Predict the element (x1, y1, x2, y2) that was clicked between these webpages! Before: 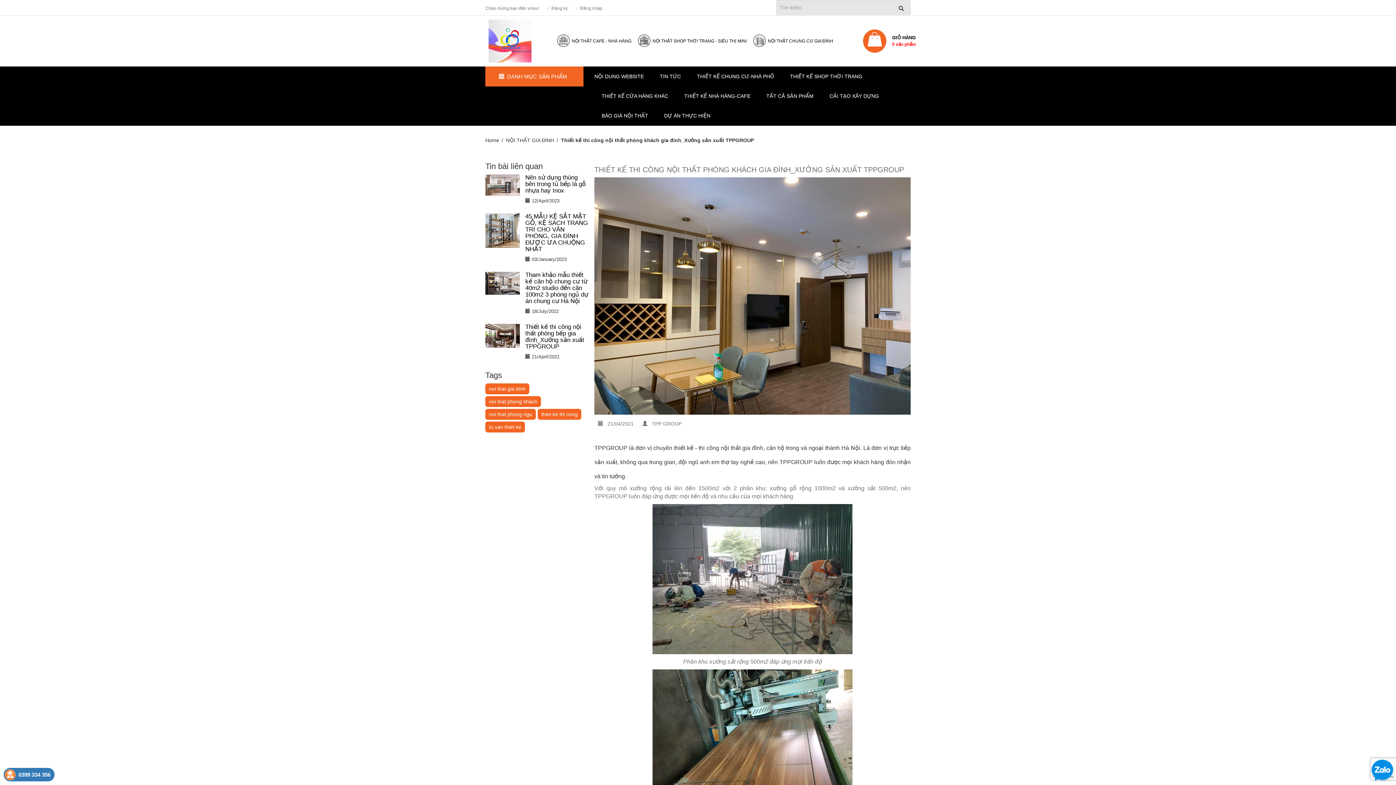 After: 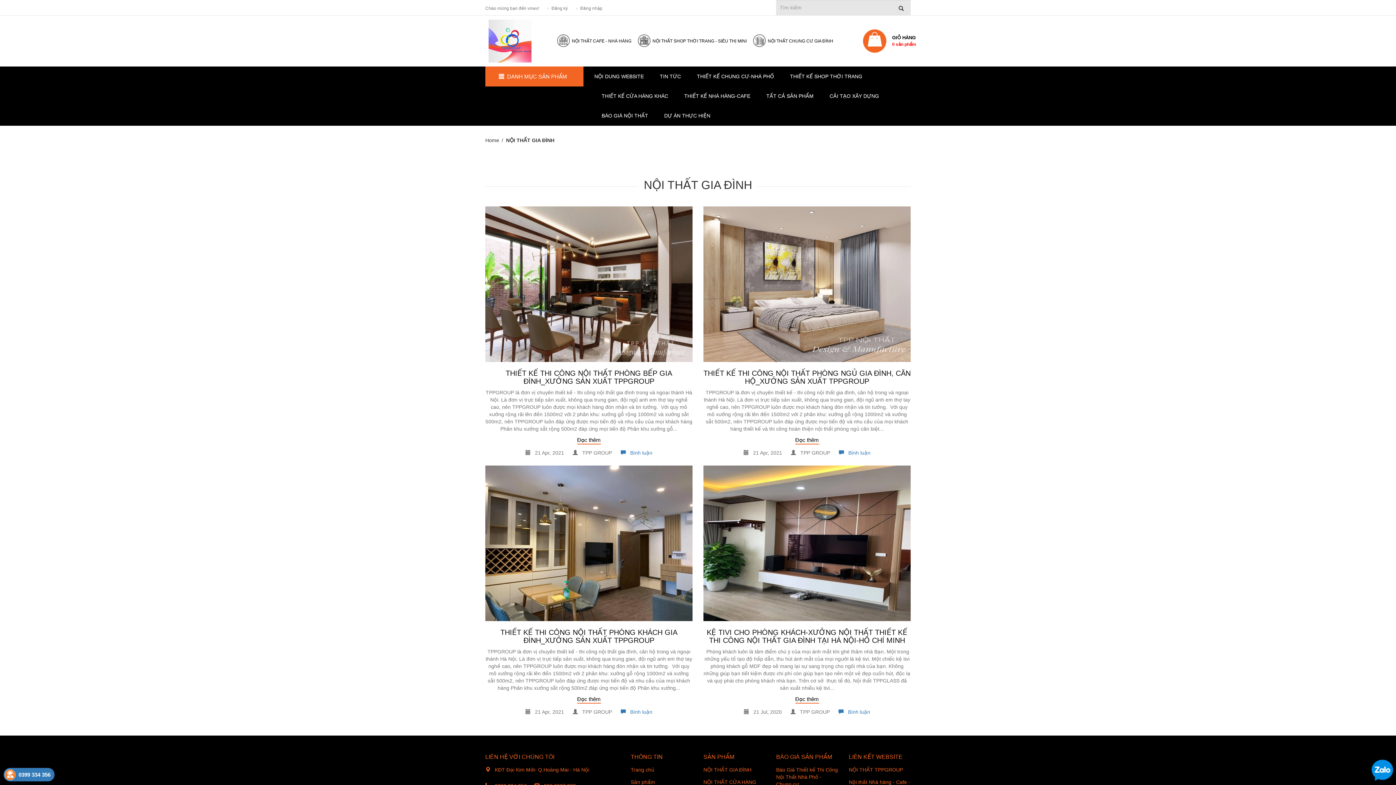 Action: bbox: (485, 396, 541, 407) label: noi that phong khách